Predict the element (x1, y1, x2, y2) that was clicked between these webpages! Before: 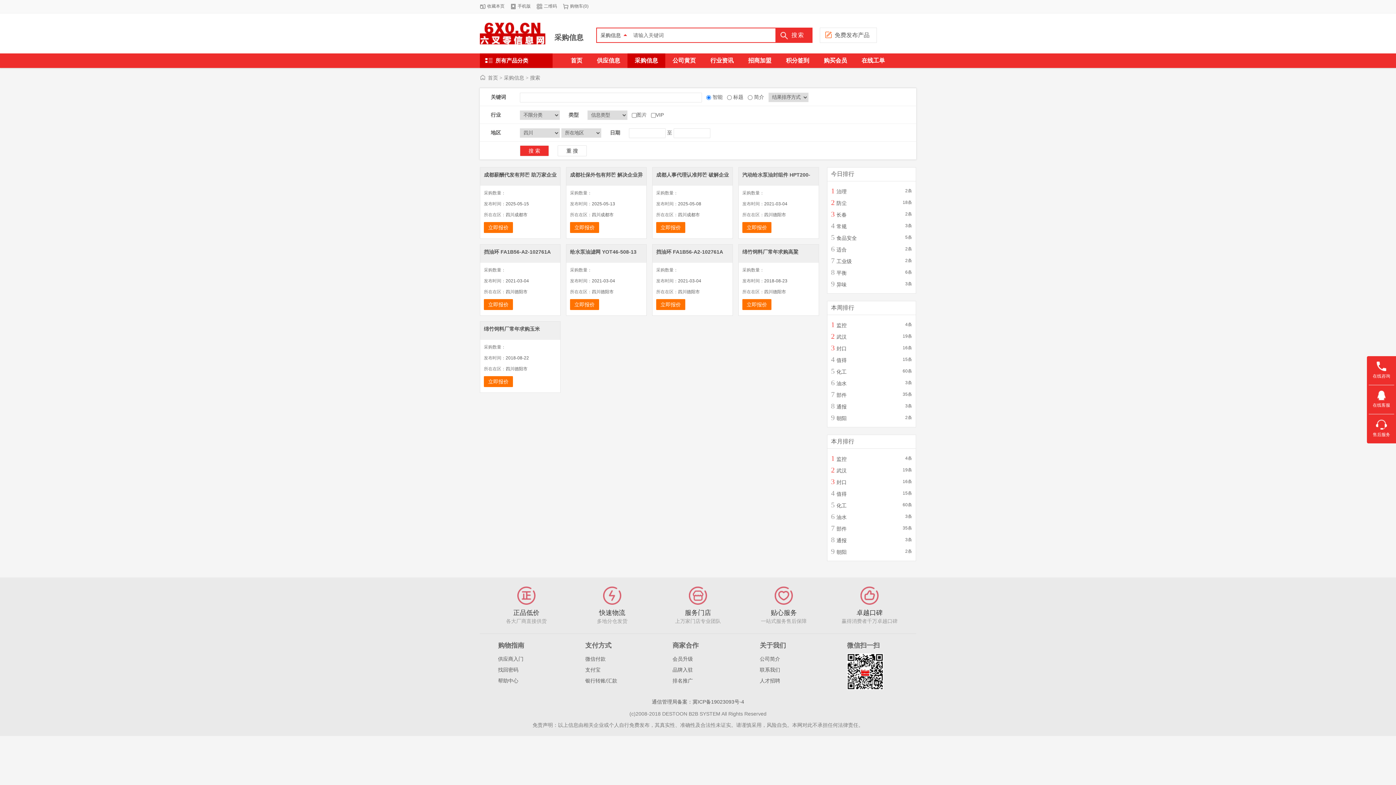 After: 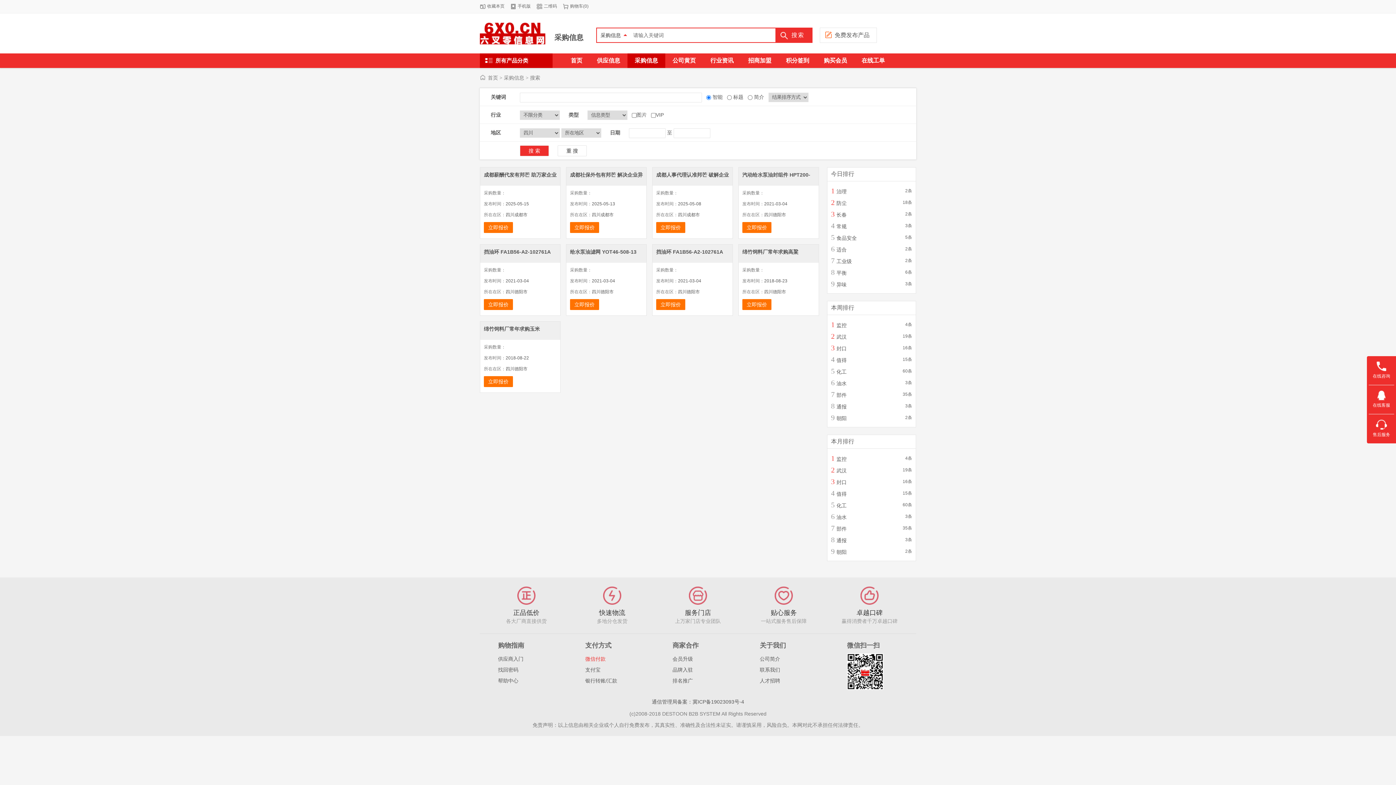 Action: label: 微信付款 bbox: (585, 656, 605, 662)